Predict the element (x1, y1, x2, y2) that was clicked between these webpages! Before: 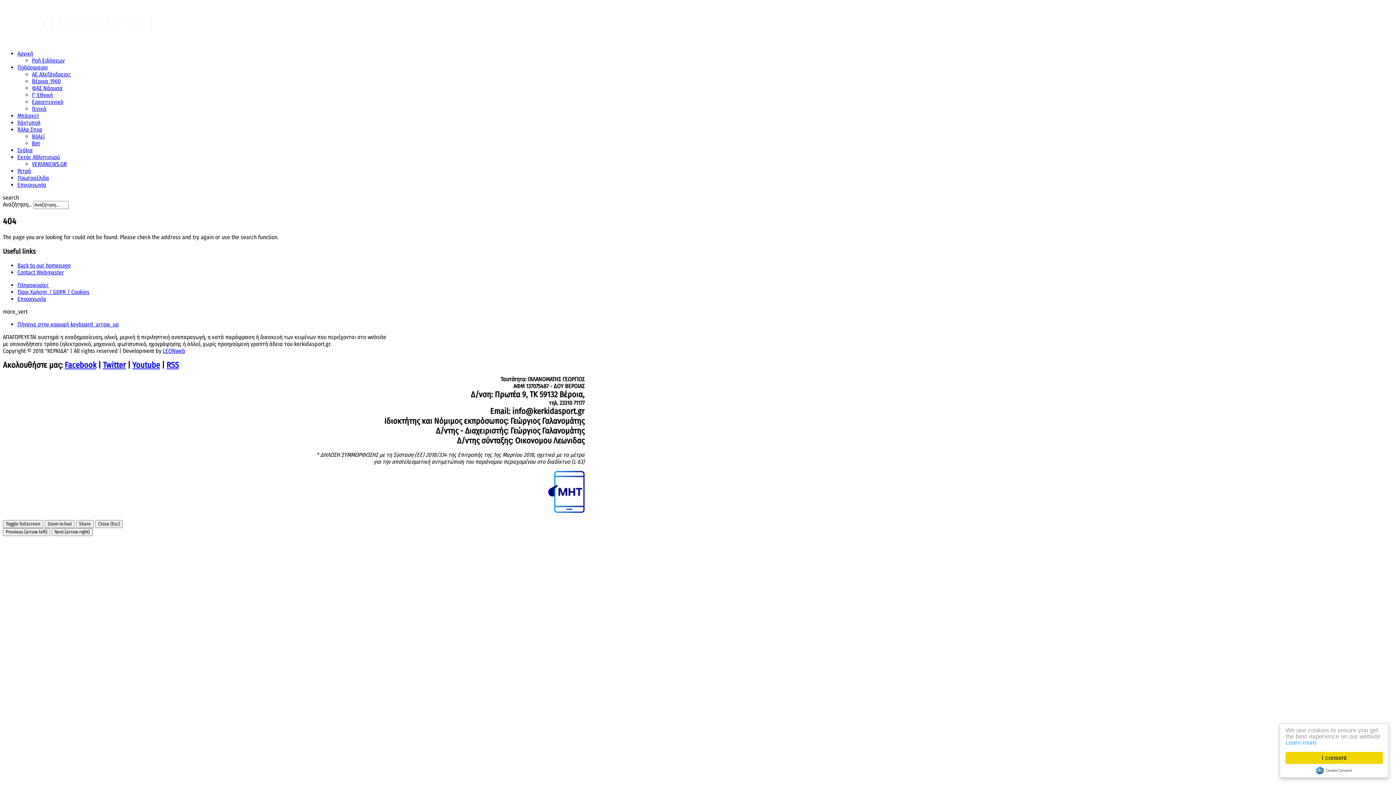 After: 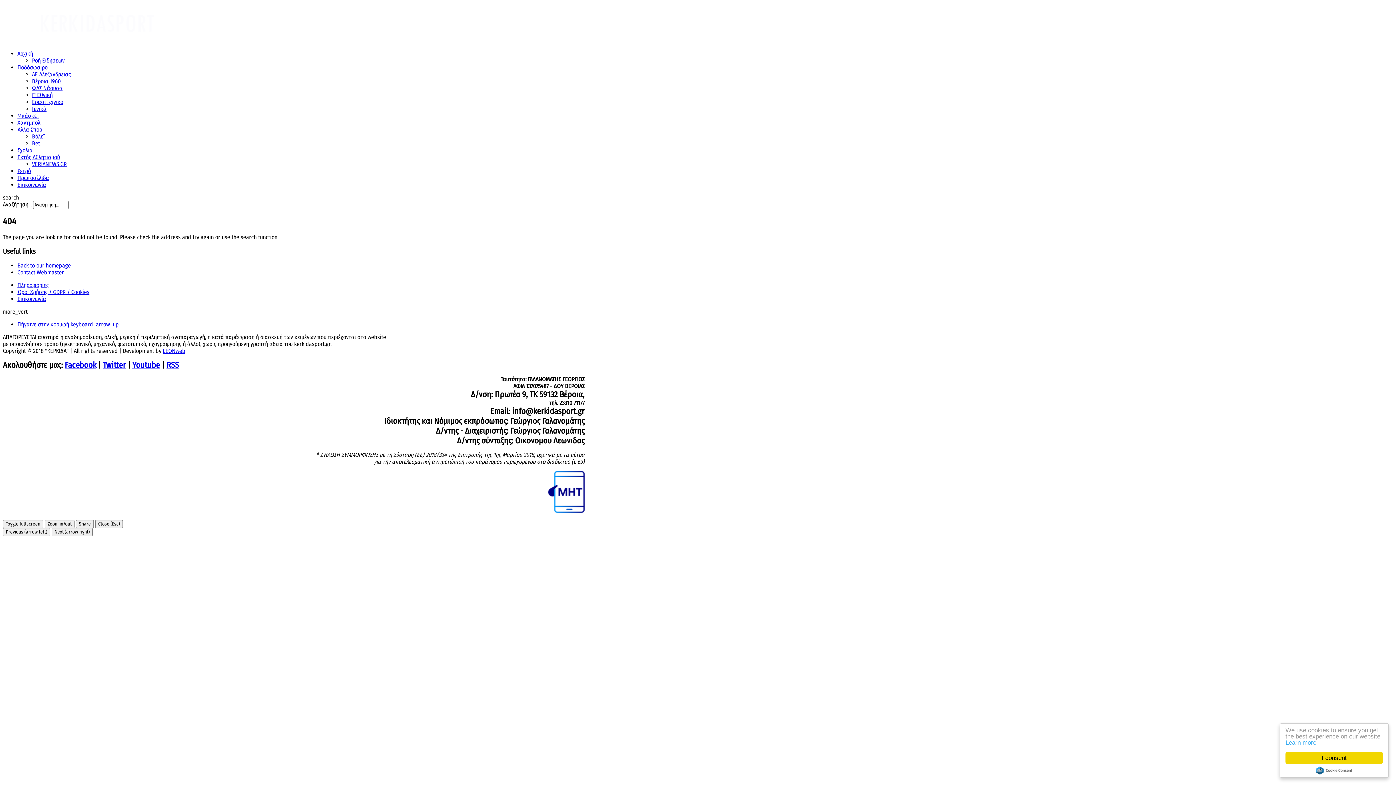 Action: label: Cookie Consent plugin for the EU cookie law bbox: (1316, 766, 1352, 774)